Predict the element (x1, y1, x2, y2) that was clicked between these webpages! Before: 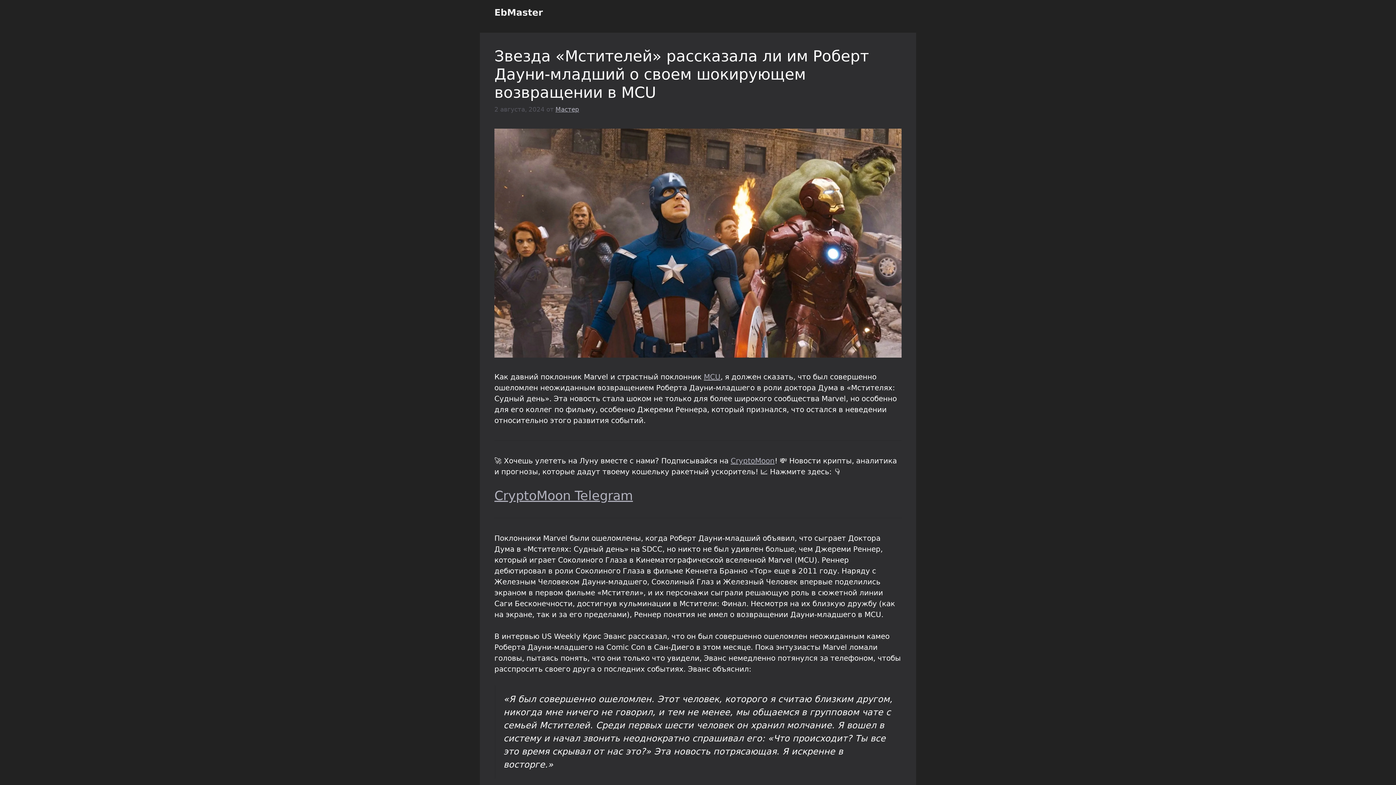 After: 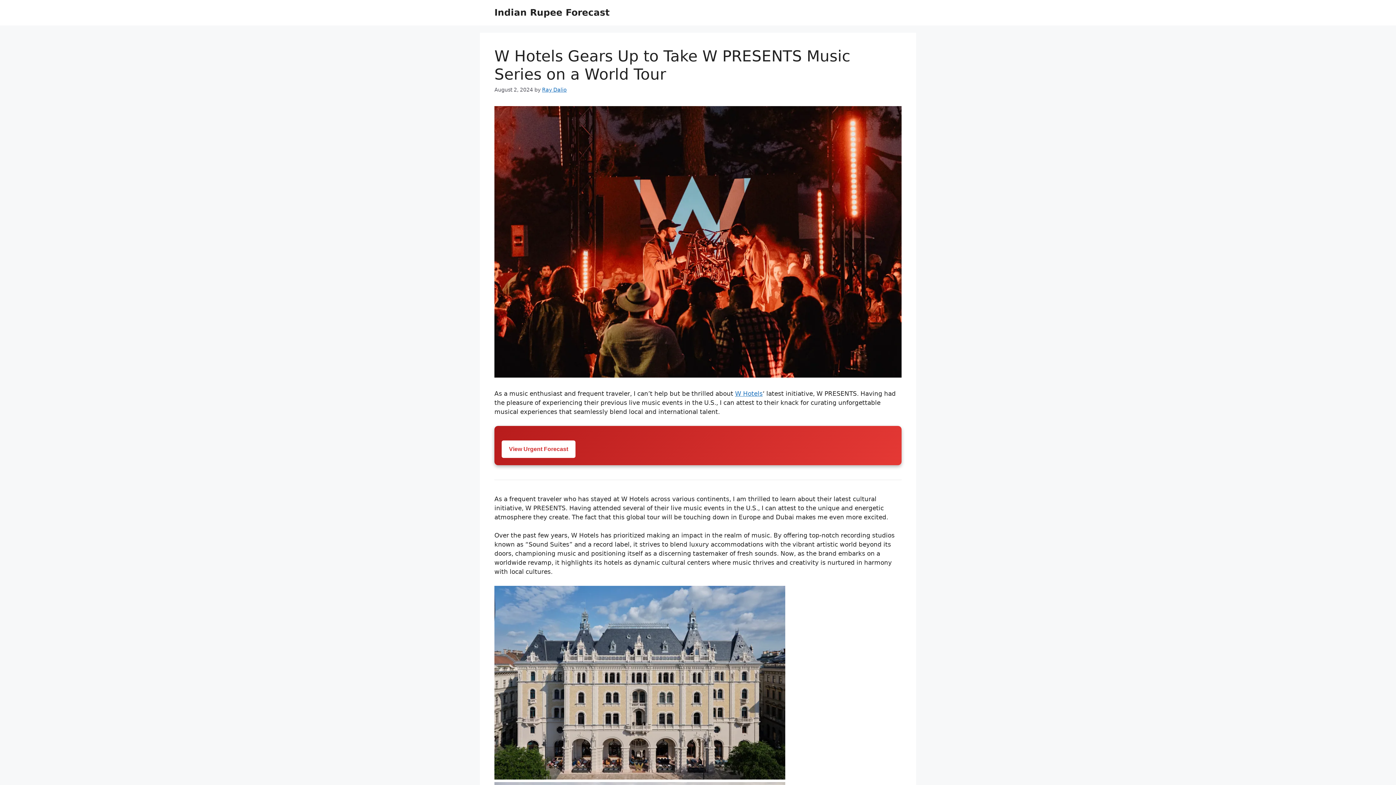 Action: label: MCU bbox: (704, 372, 720, 381)